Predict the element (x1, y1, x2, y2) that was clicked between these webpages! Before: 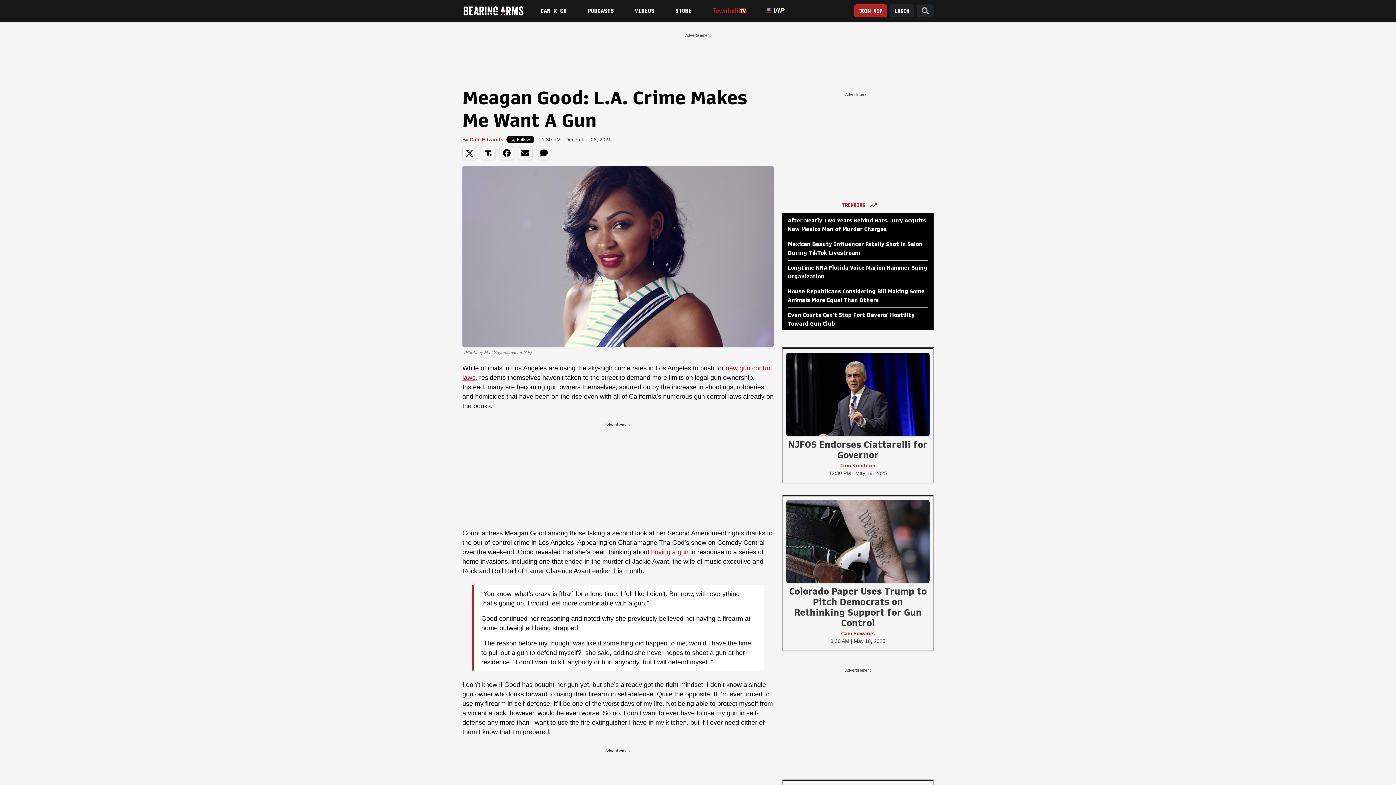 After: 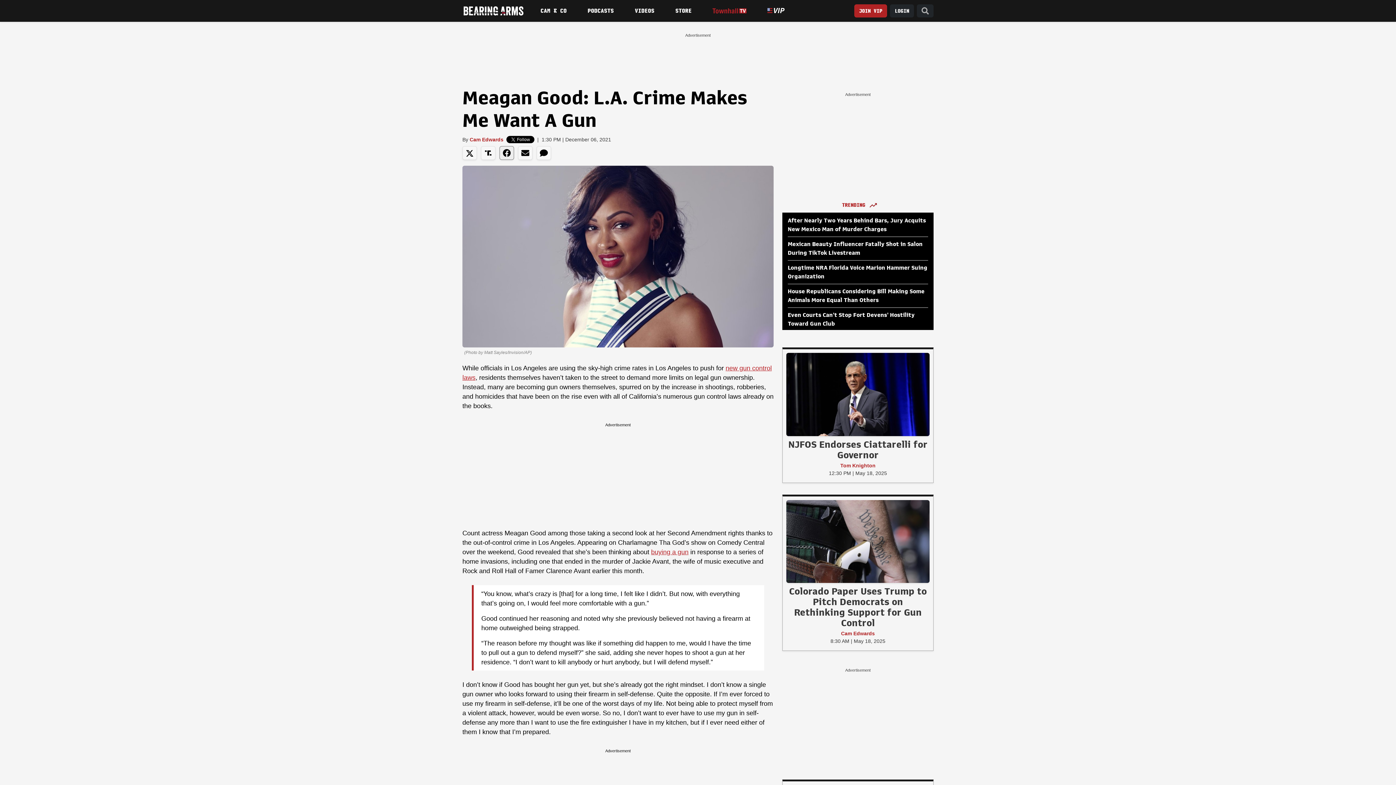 Action: bbox: (499, 146, 514, 160)